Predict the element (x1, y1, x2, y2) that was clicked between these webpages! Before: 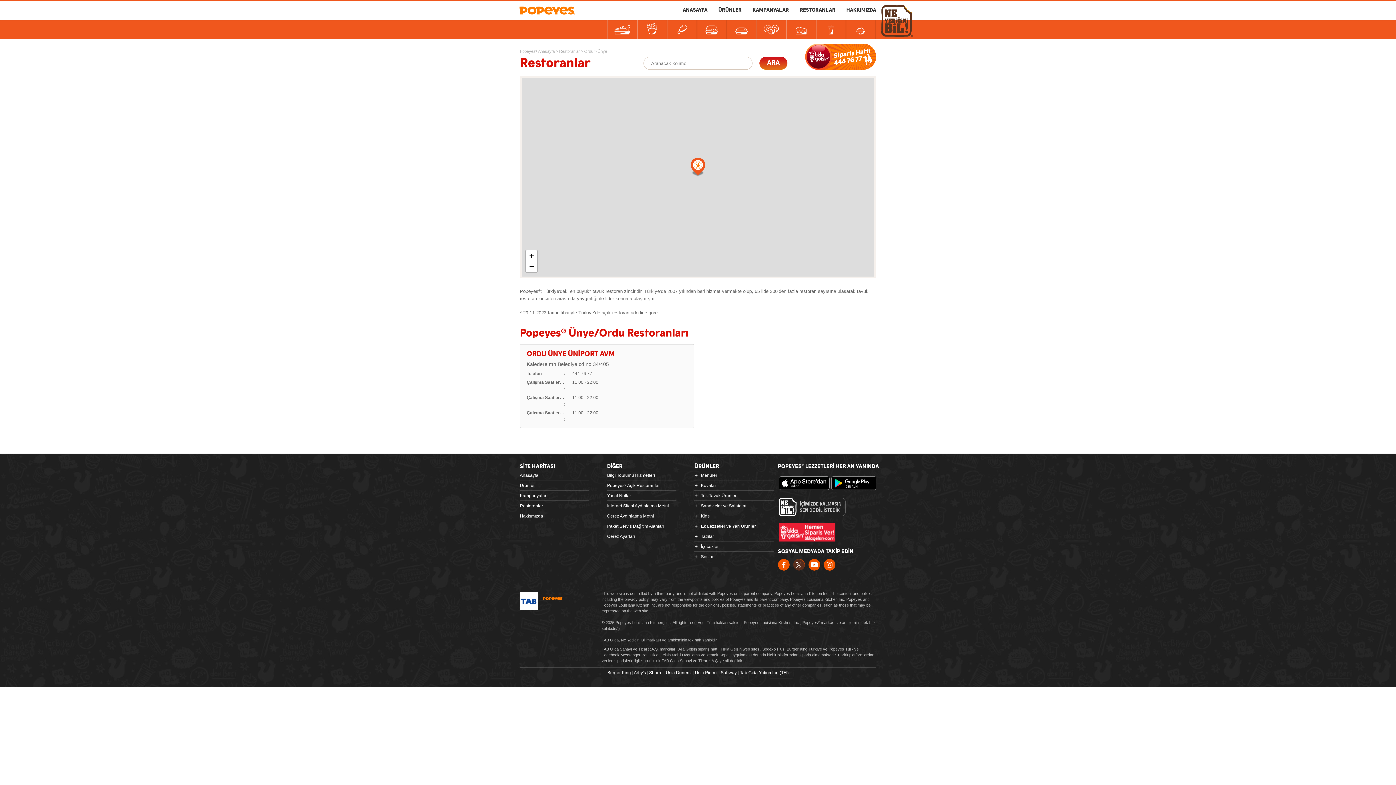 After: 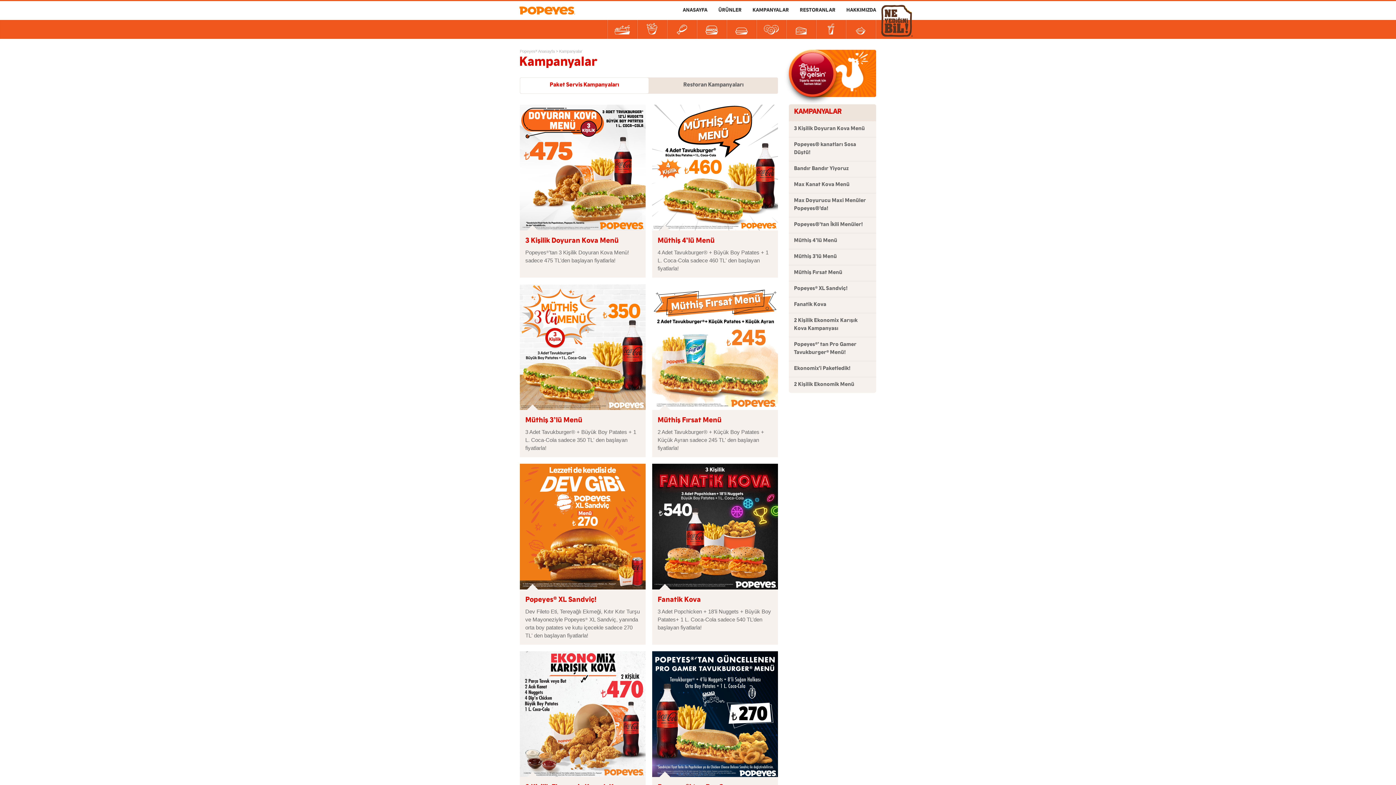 Action: bbox: (747, 1, 794, 17) label: KAMPANYALAR